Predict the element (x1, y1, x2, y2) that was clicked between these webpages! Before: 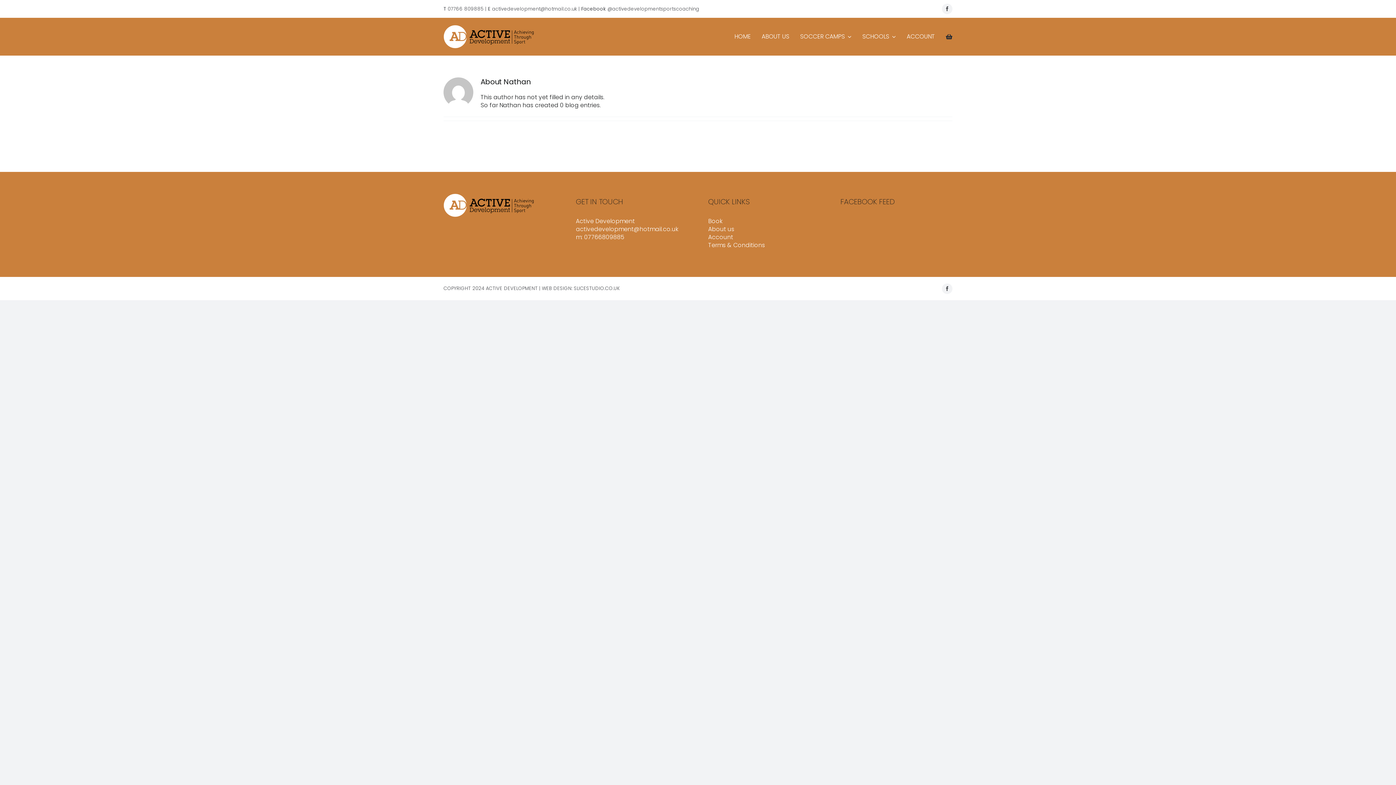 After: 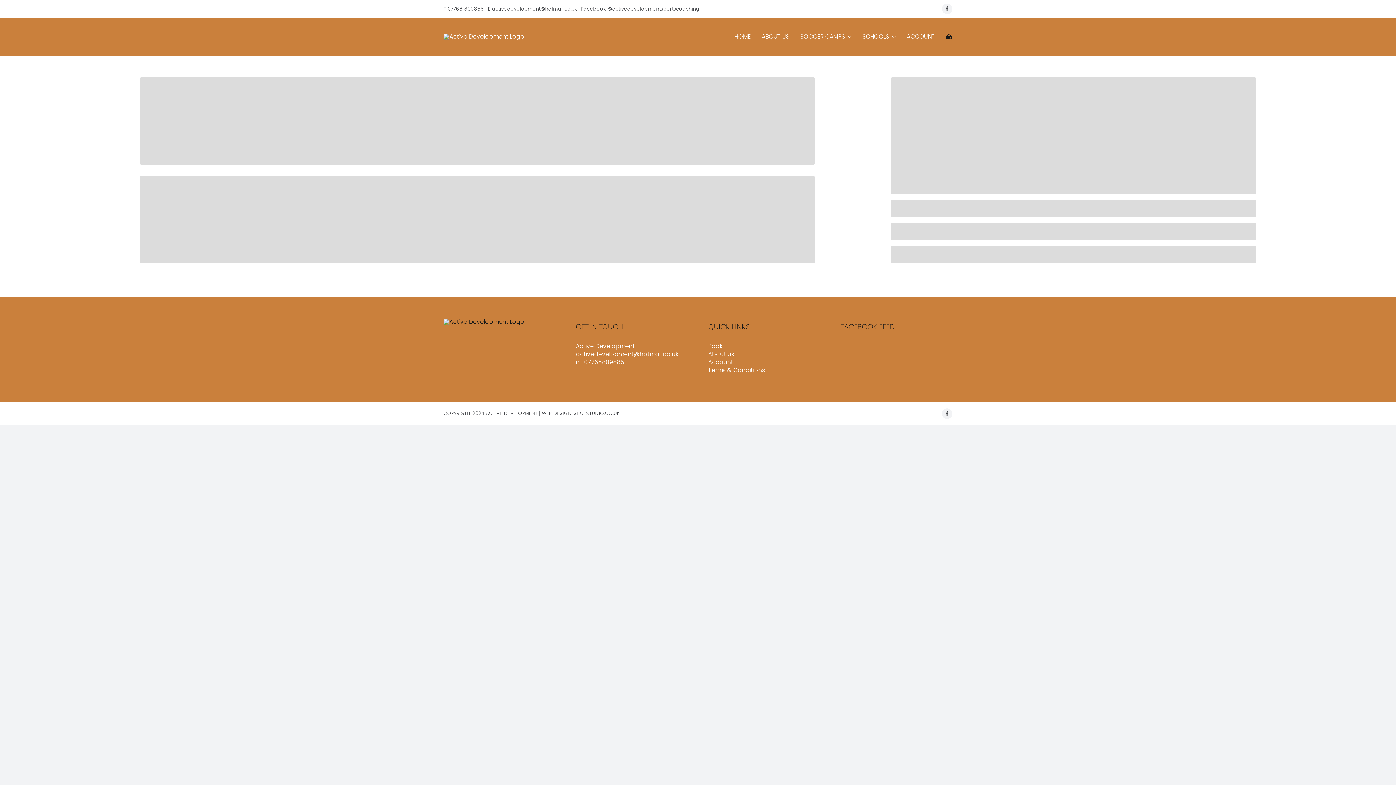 Action: bbox: (946, 25, 952, 48)